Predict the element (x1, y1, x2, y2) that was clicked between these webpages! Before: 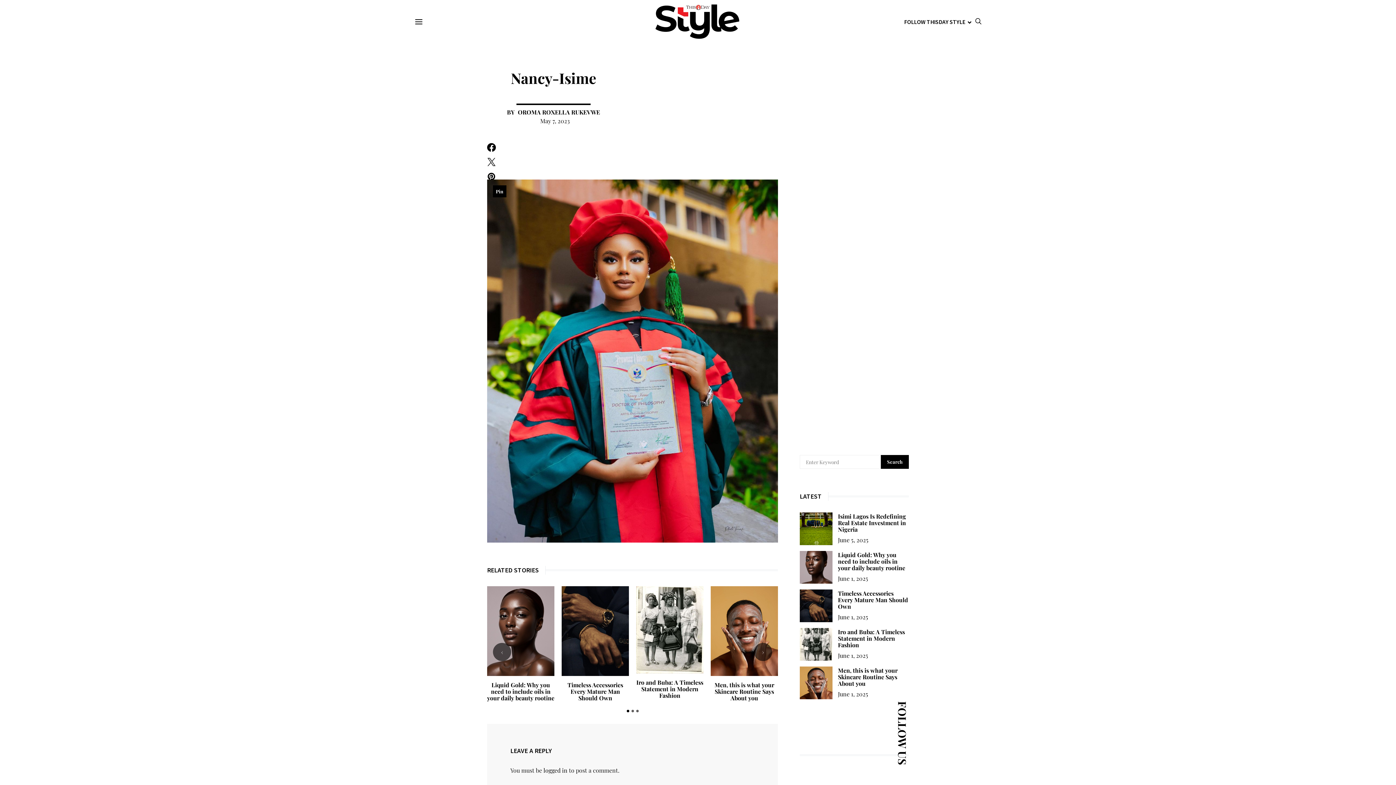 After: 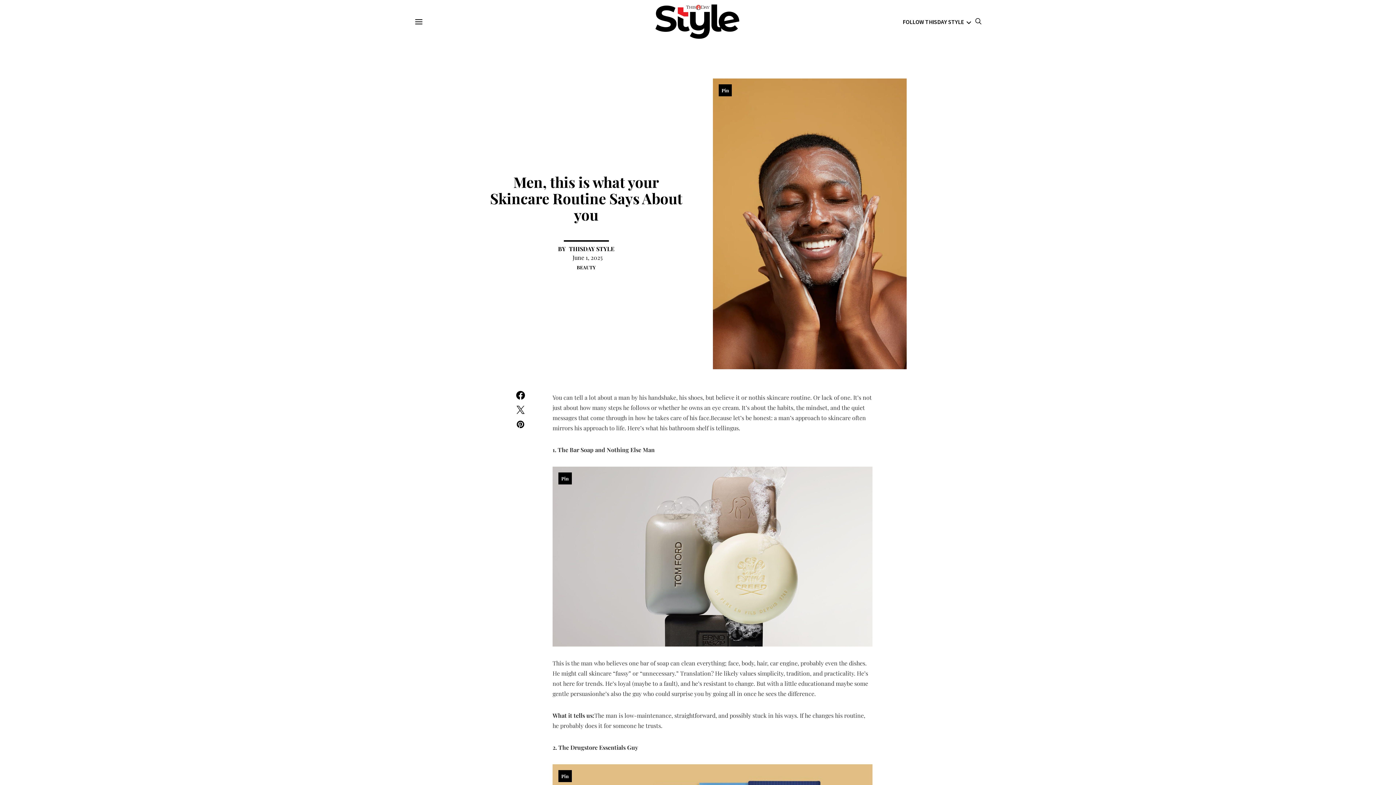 Action: label: Men, this is what your Skincare Routine Says About you bbox: (838, 666, 897, 687)